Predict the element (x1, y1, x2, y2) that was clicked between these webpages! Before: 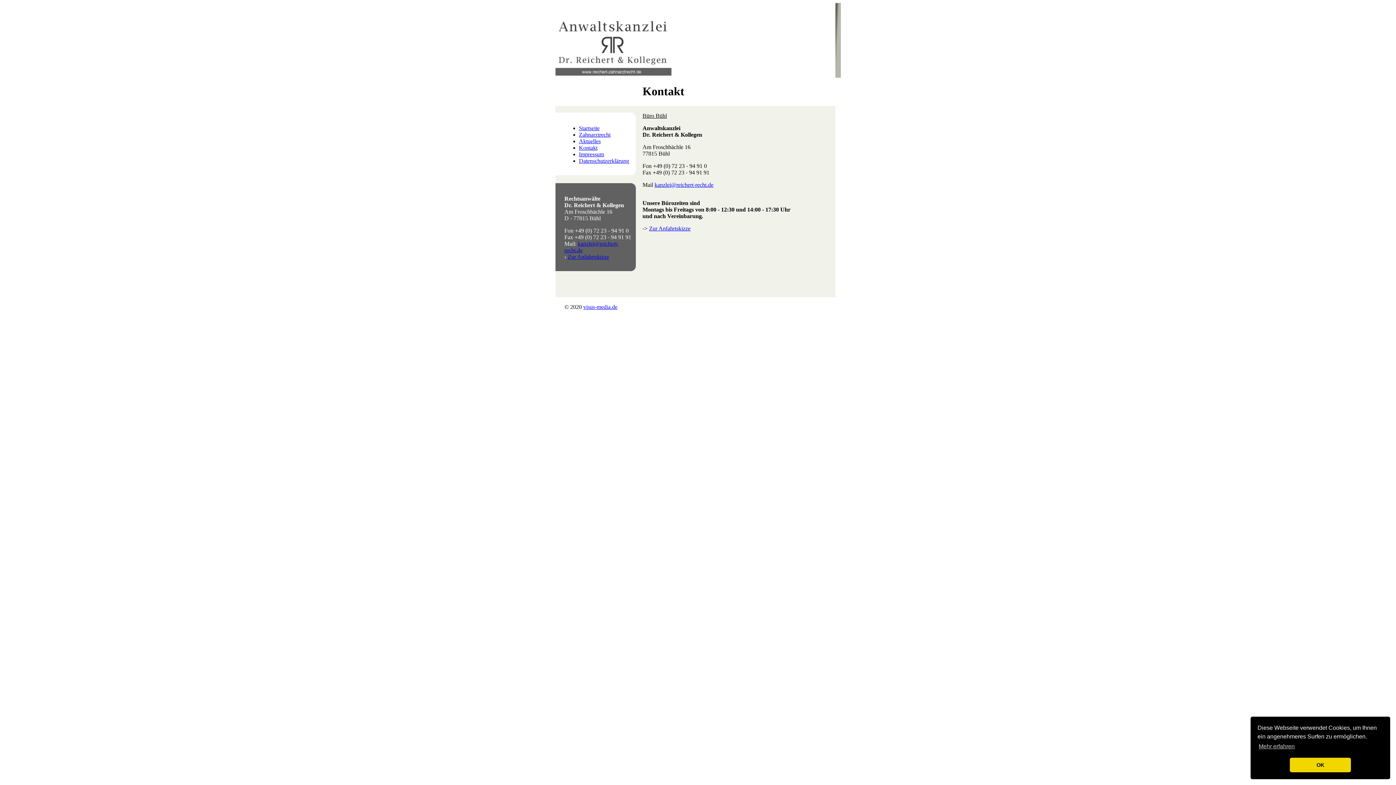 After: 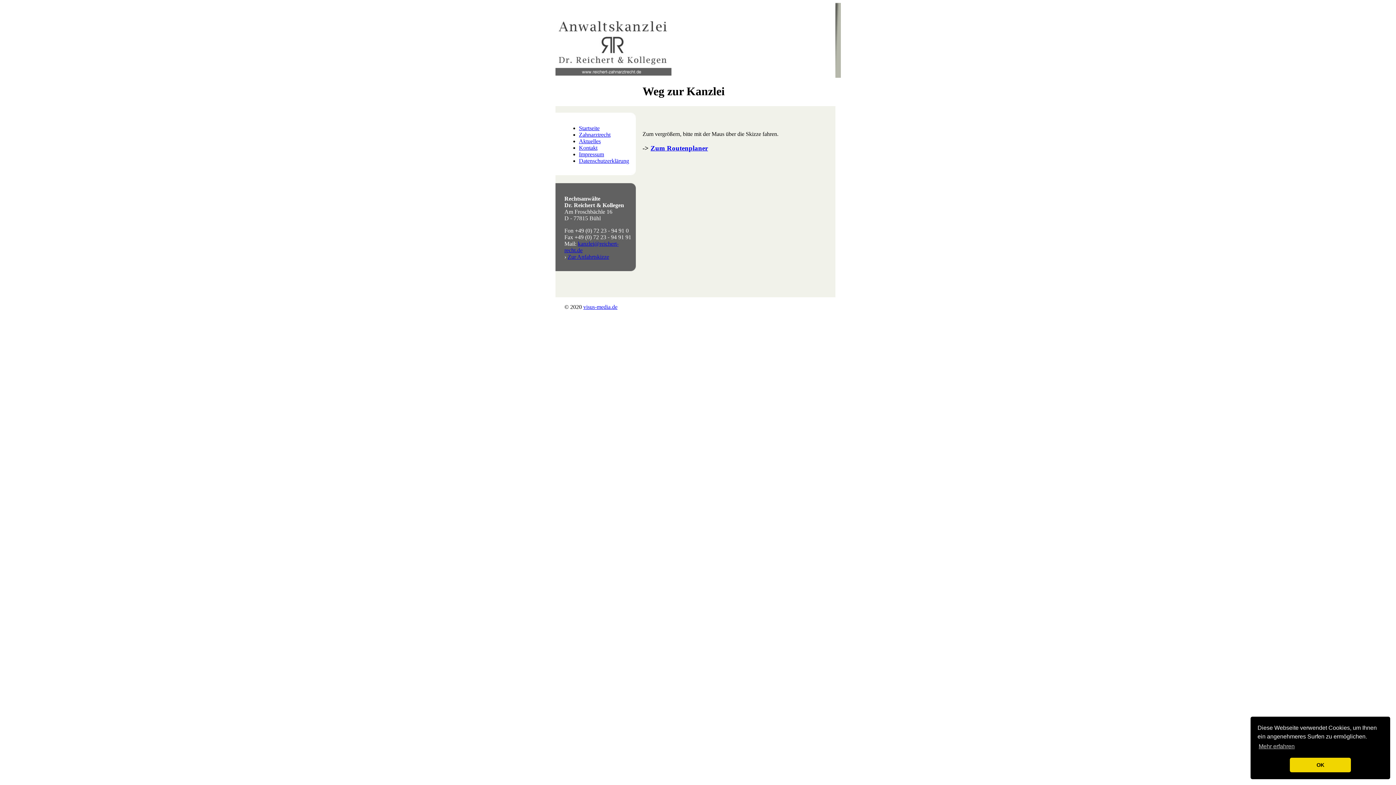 Action: bbox: (567, 253, 609, 260) label: Zur Anfahrtskizze